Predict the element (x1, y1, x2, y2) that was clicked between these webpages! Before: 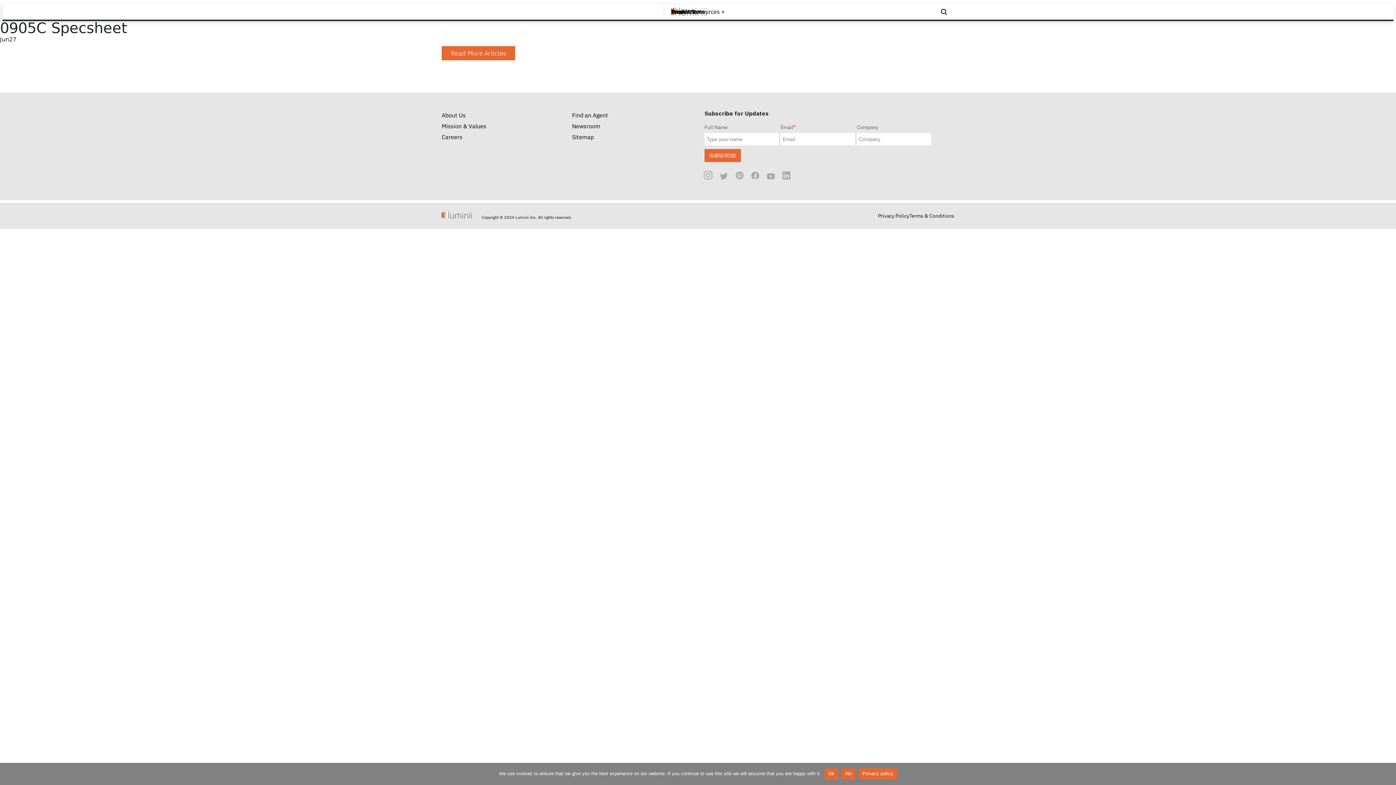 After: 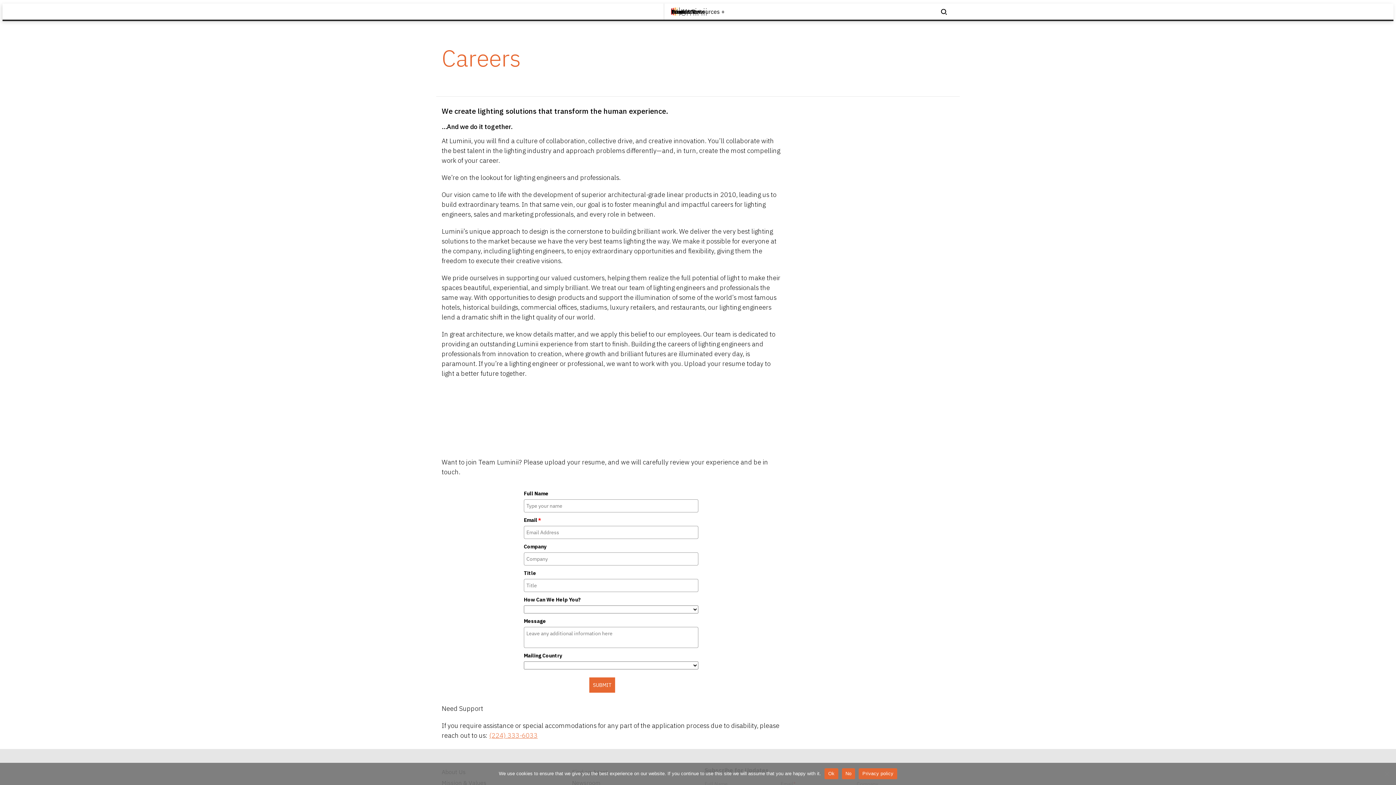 Action: bbox: (441, 133, 462, 140) label: Careers